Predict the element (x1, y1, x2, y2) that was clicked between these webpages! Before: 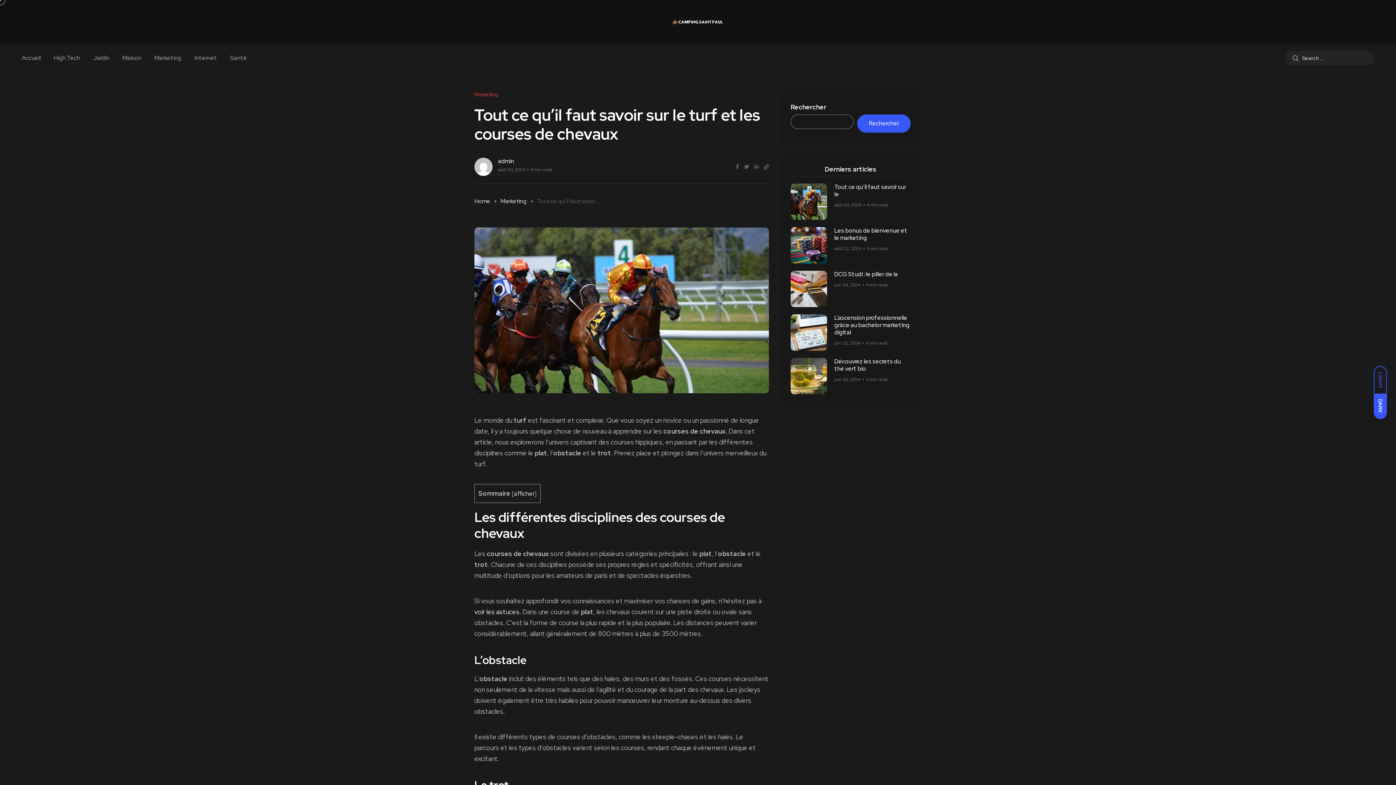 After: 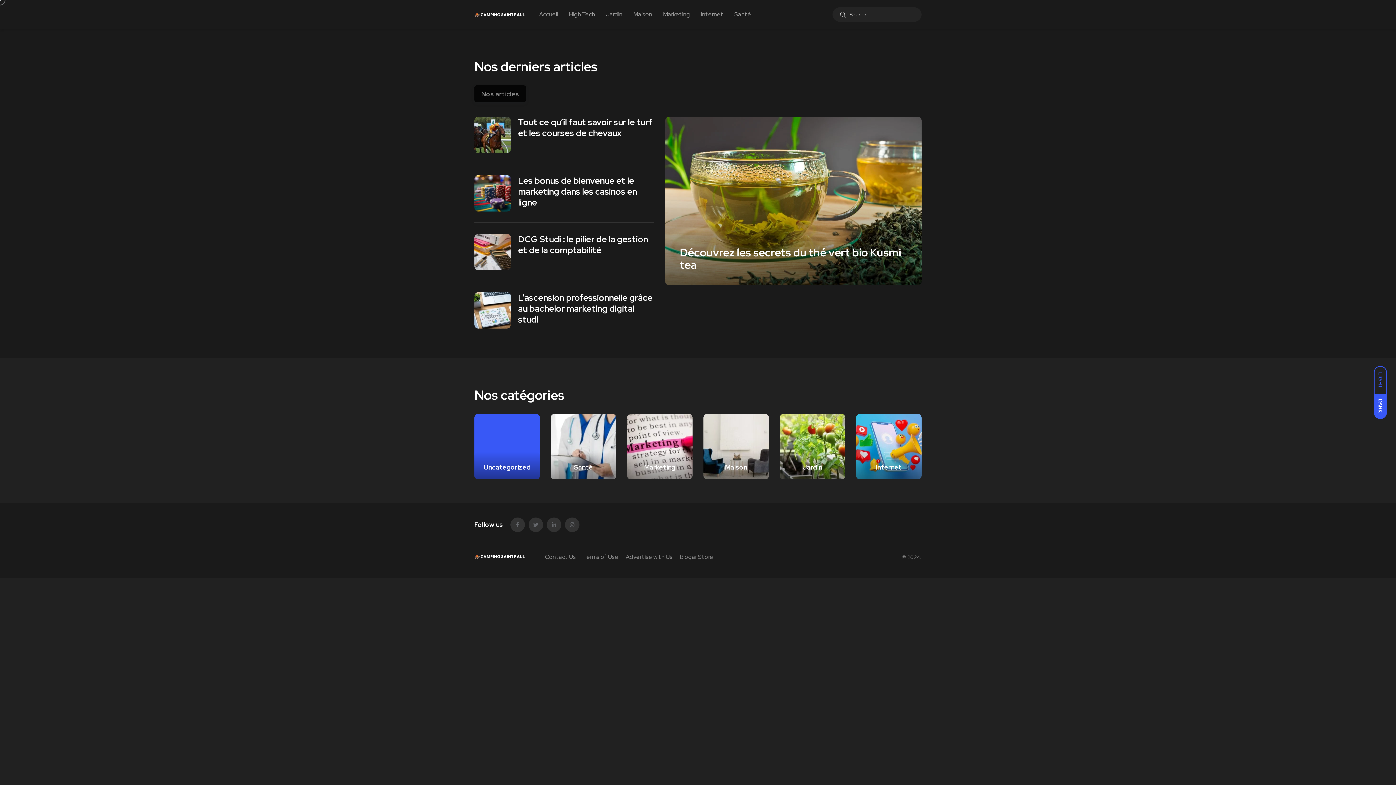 Action: bbox: (21, 43, 40, 72) label: Accueil